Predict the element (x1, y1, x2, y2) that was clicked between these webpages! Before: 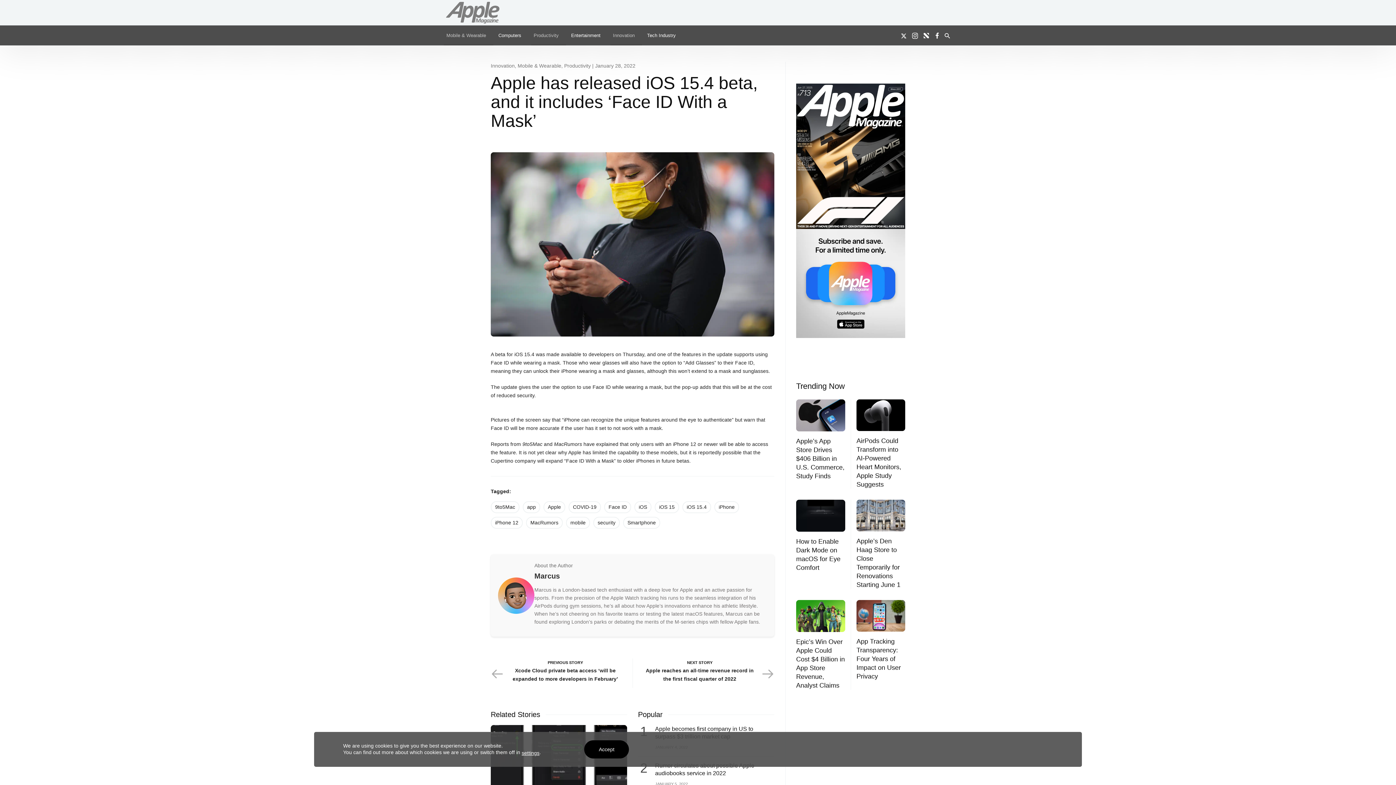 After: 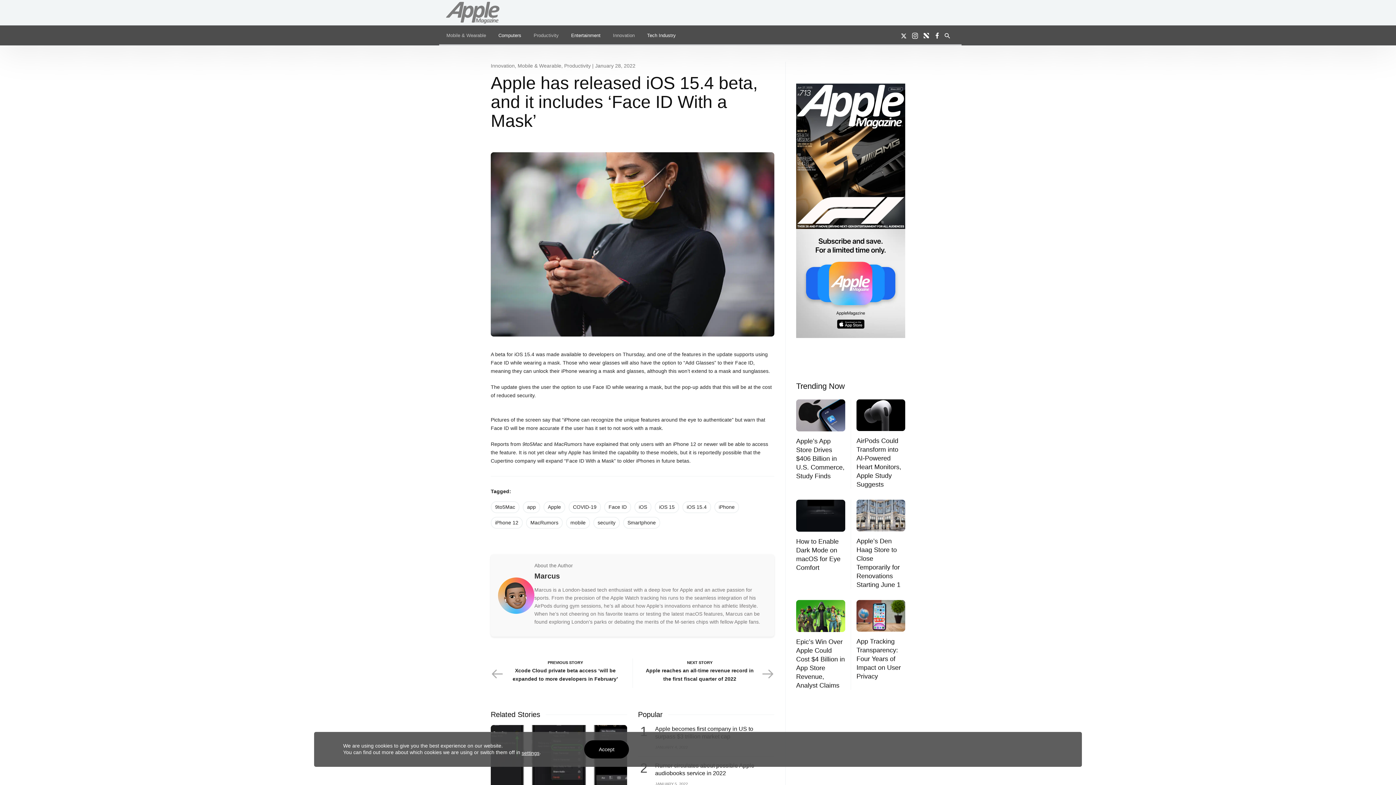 Action: bbox: (901, 25, 906, 45)